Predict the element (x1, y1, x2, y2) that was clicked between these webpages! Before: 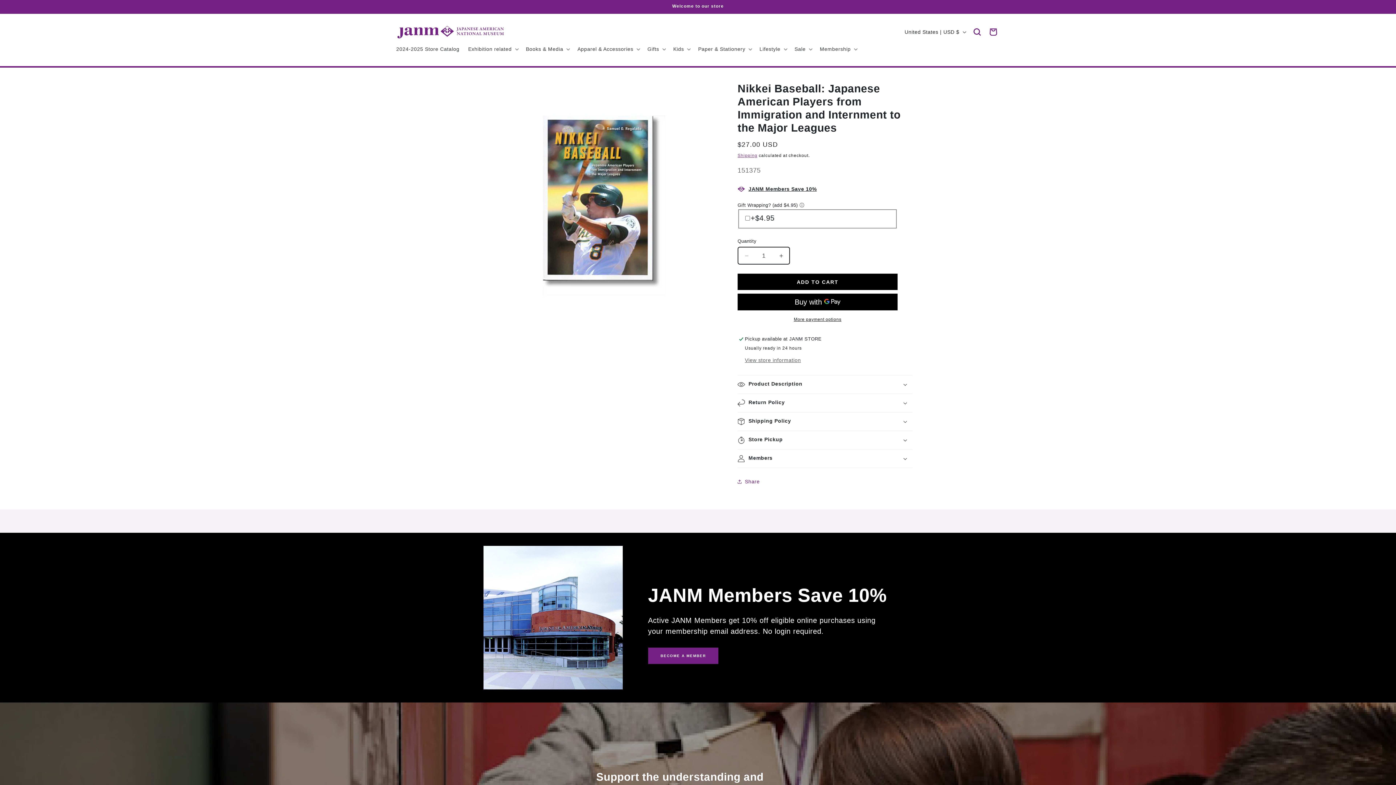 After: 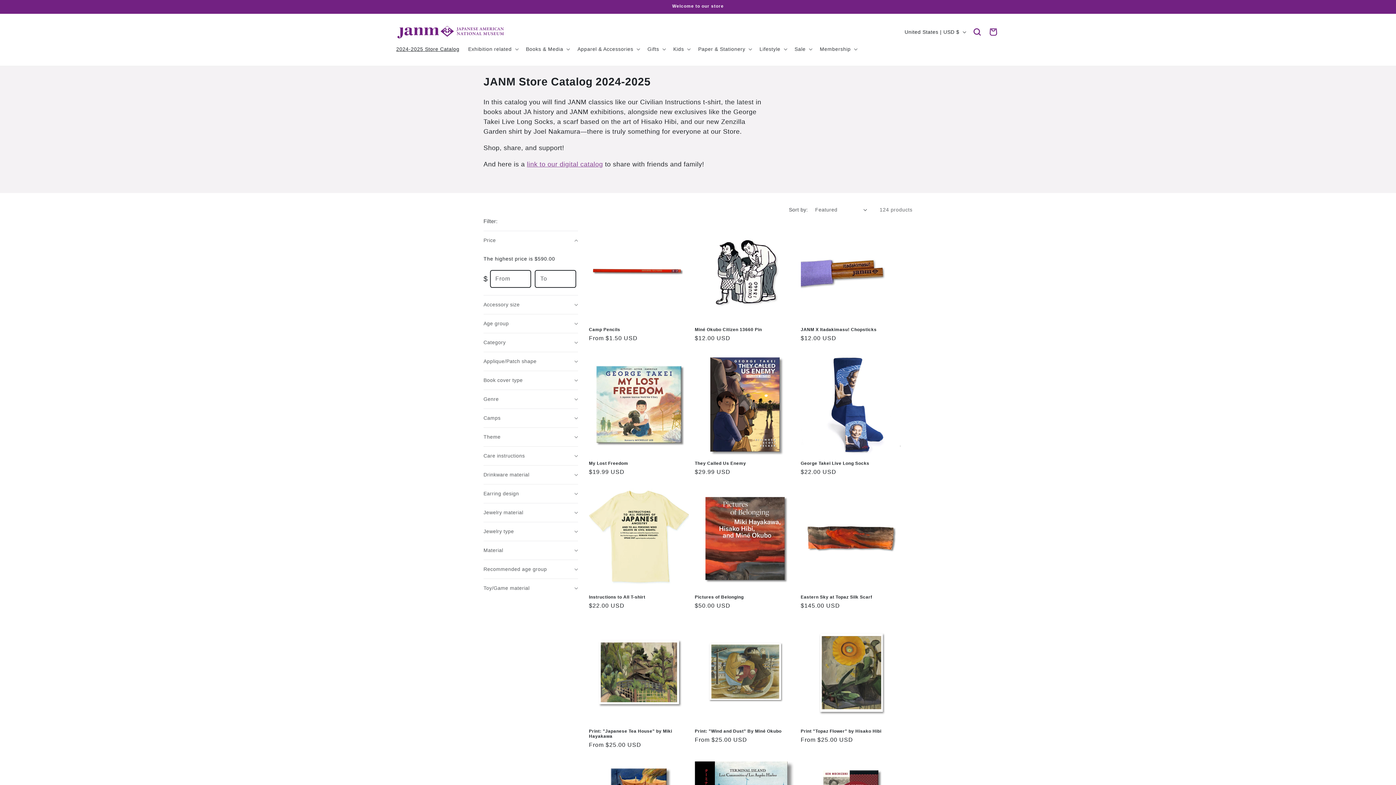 Action: bbox: (392, 41, 463, 56) label: 2024-2025 Store Catalog